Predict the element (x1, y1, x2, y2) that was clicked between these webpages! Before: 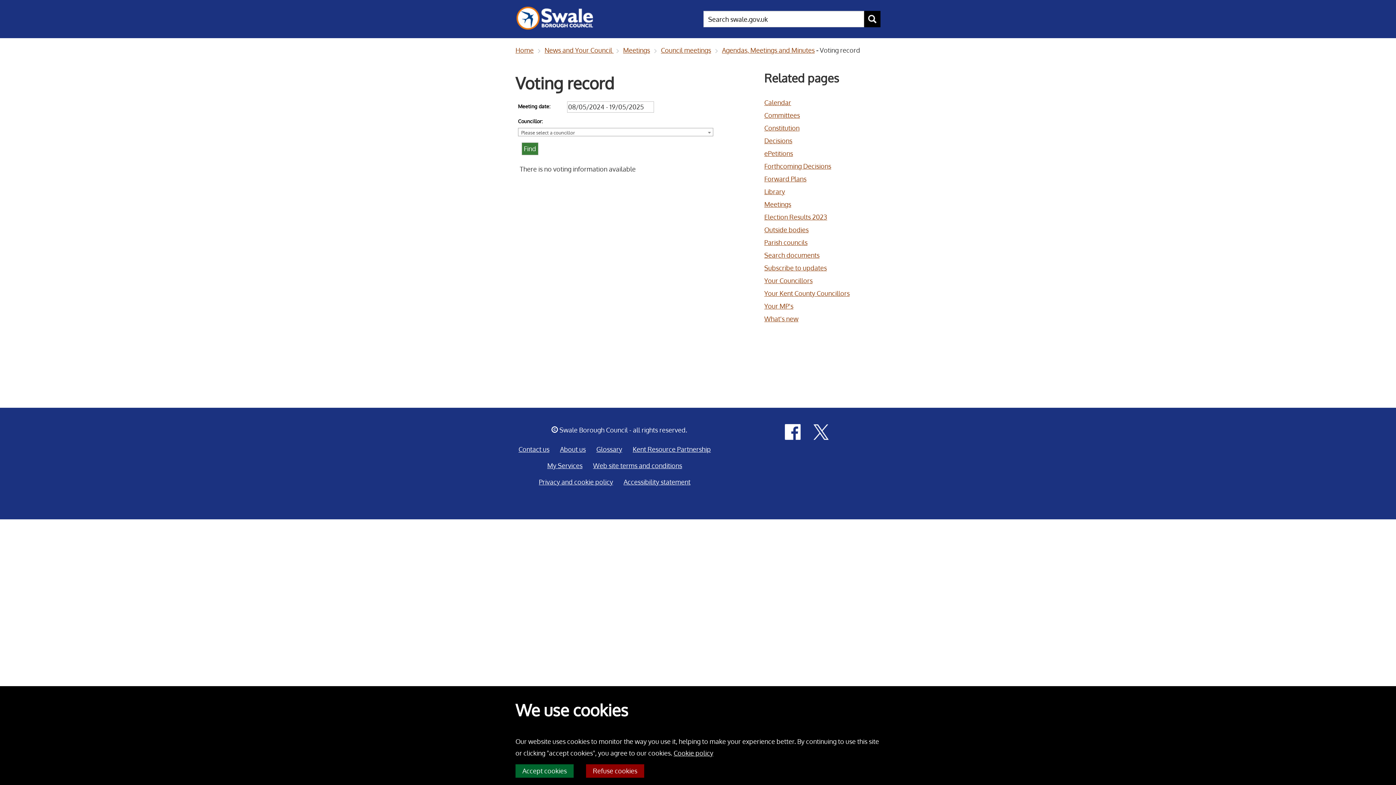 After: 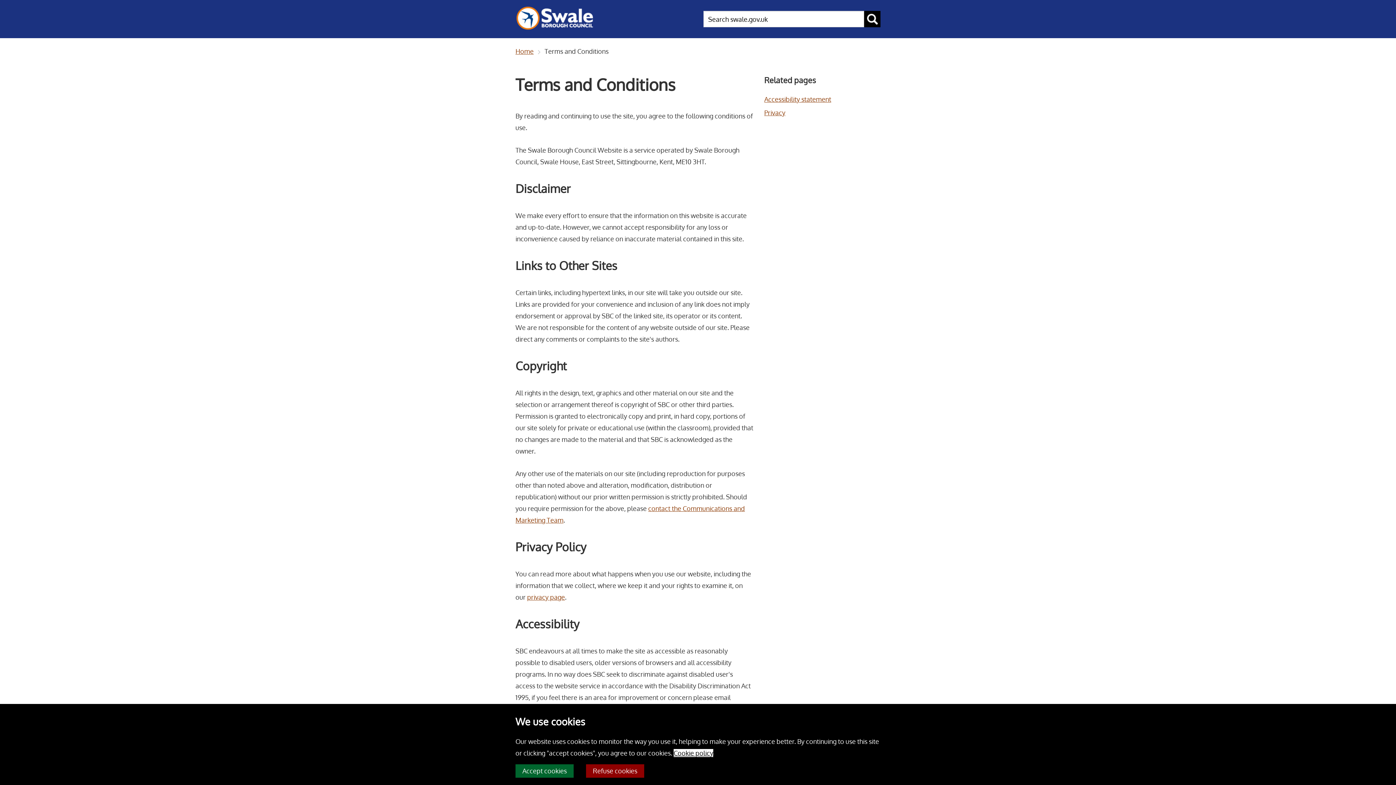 Action: bbox: (593, 457, 682, 474) label: Web site terms and conditions